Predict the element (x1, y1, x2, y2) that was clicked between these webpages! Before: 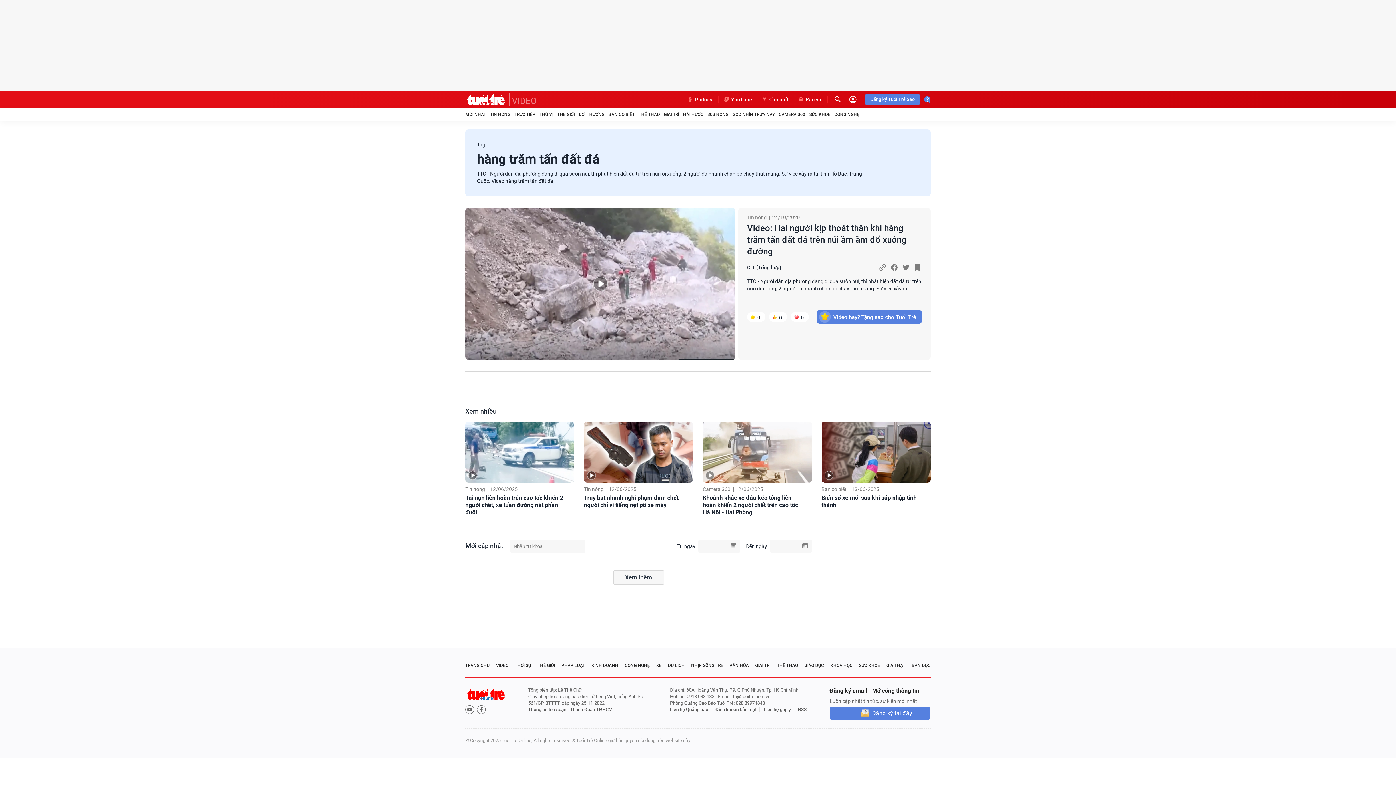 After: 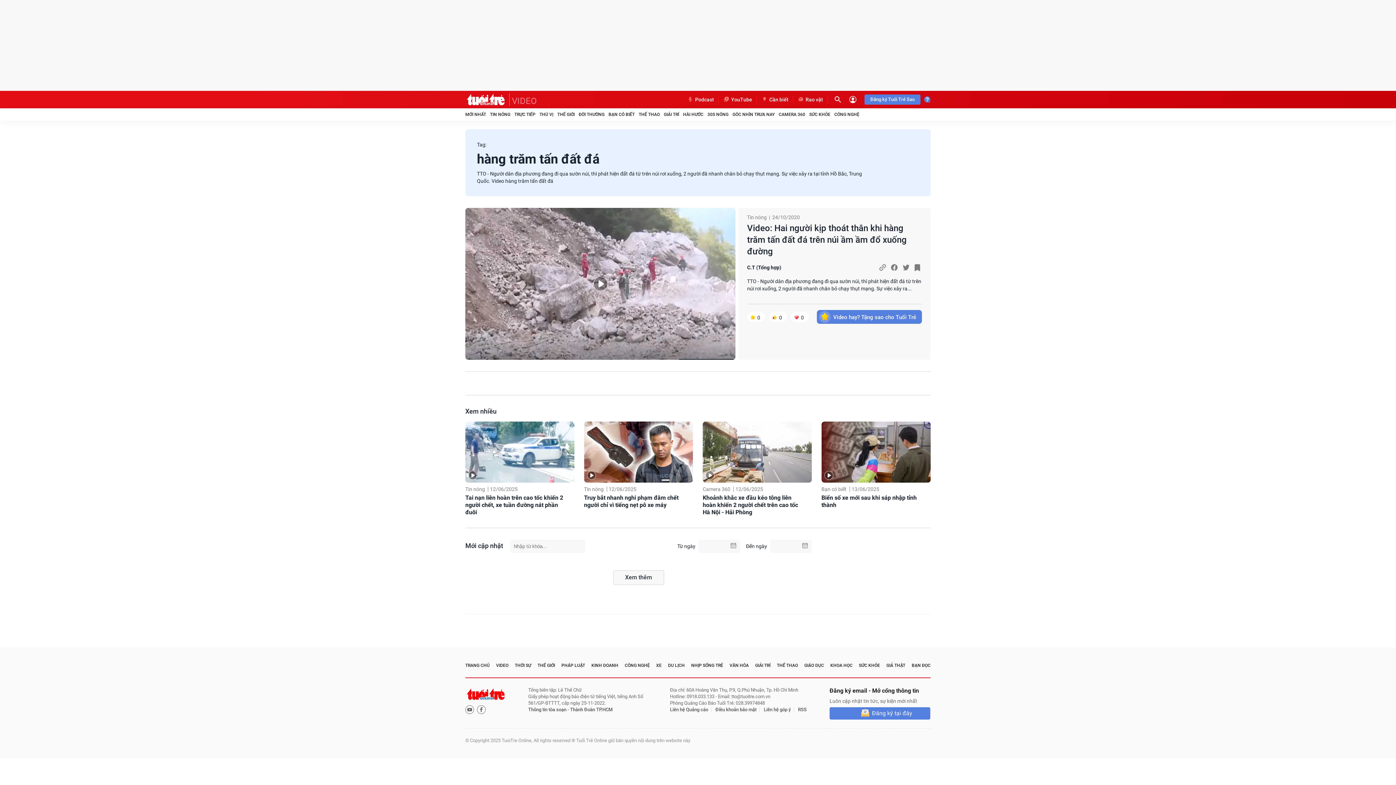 Action: bbox: (712, 673, 760, 678) label: Điều khoản bảo mật